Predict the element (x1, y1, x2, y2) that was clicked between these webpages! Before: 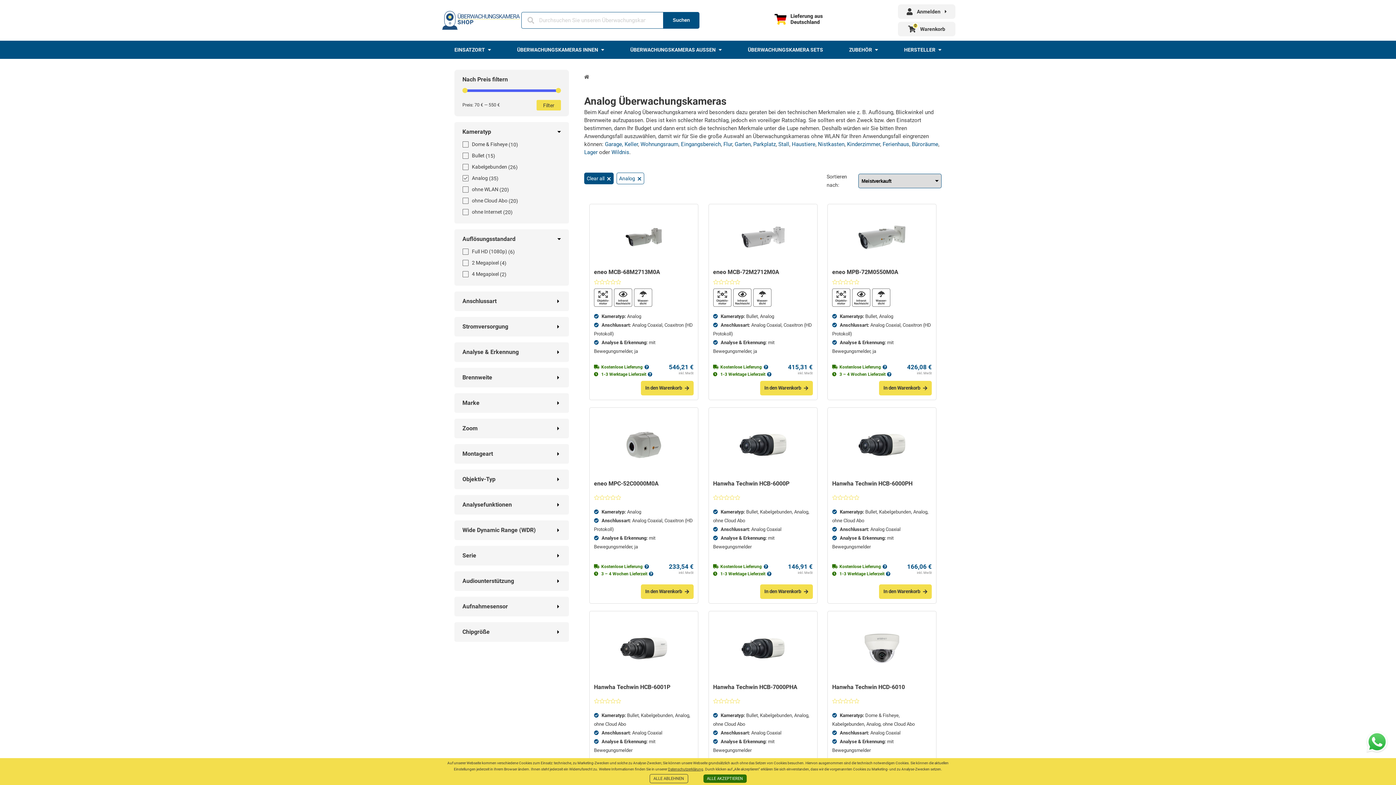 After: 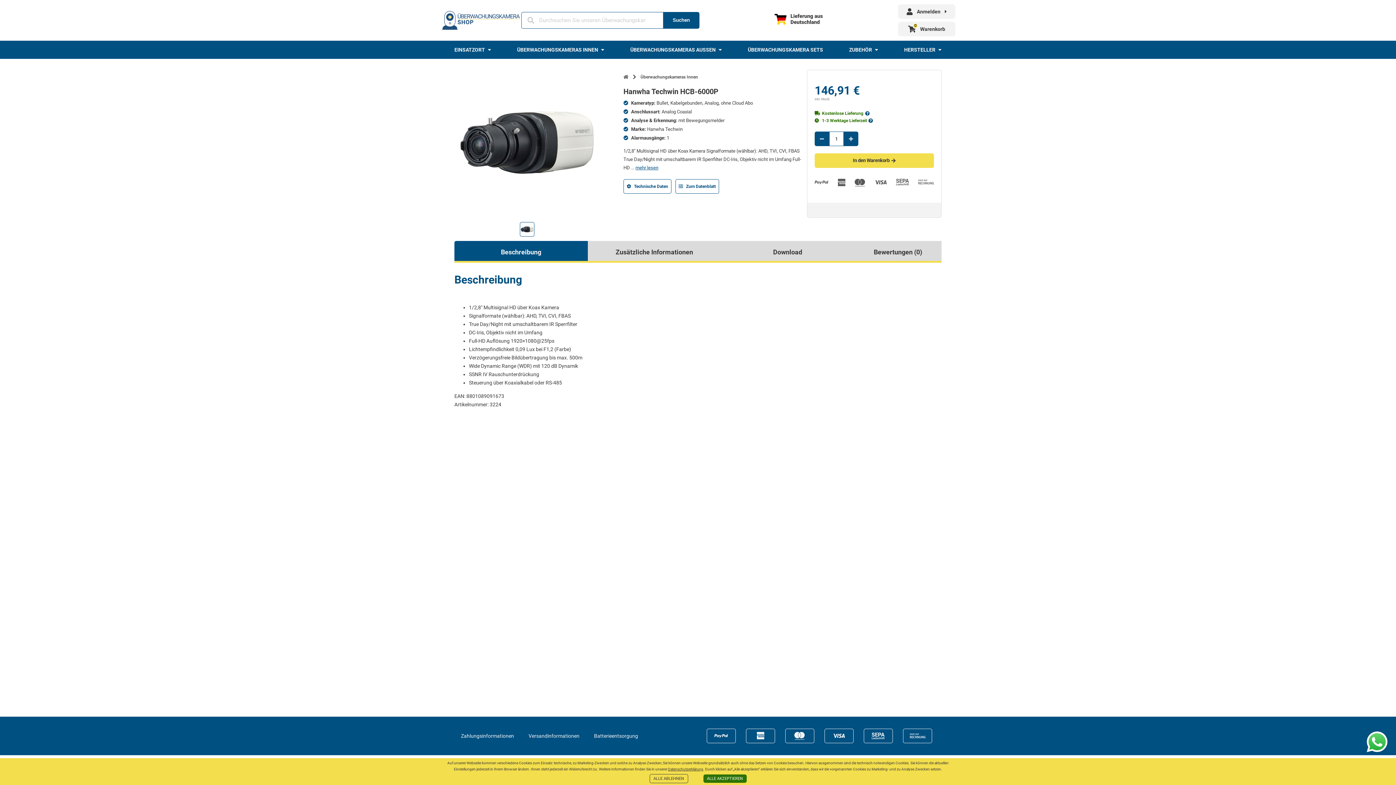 Action: bbox: (737, 419, 788, 473)